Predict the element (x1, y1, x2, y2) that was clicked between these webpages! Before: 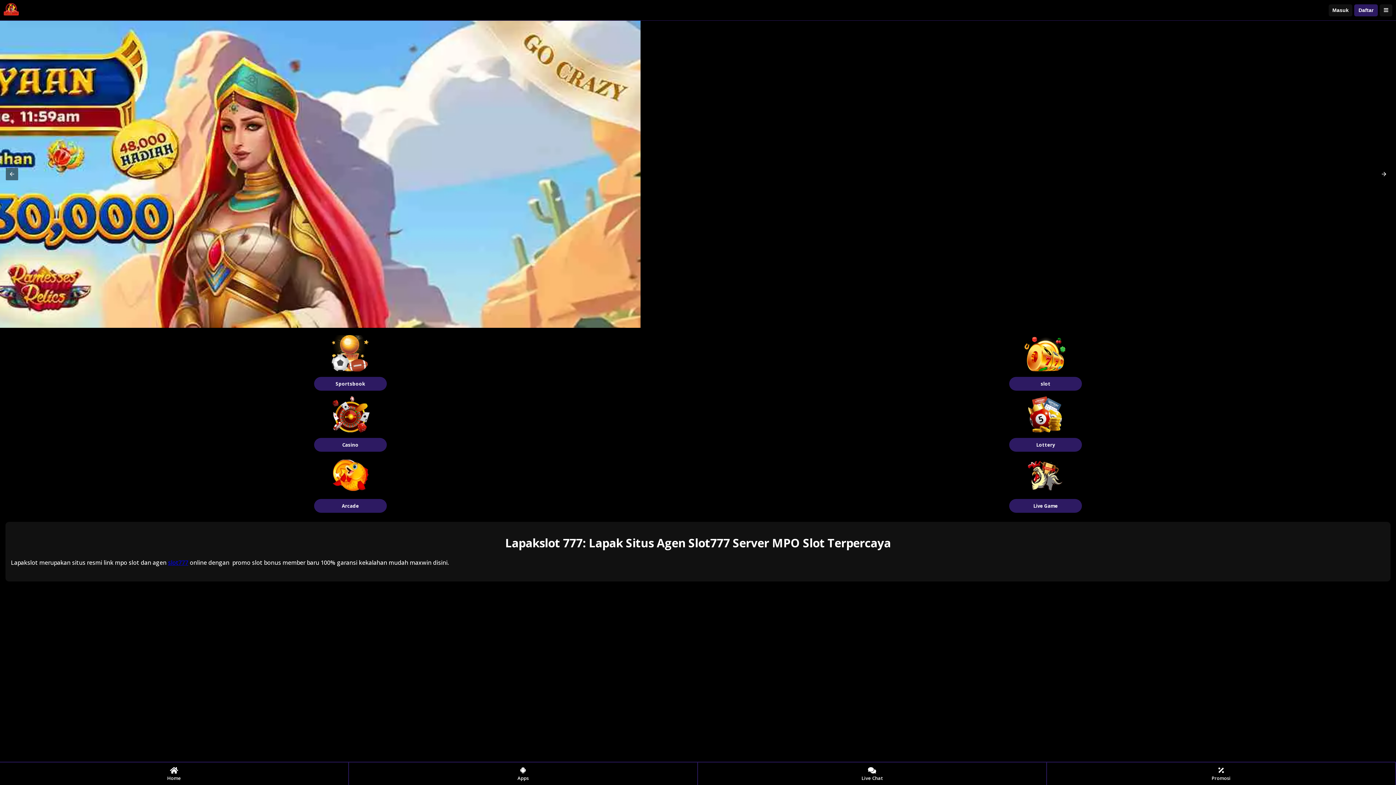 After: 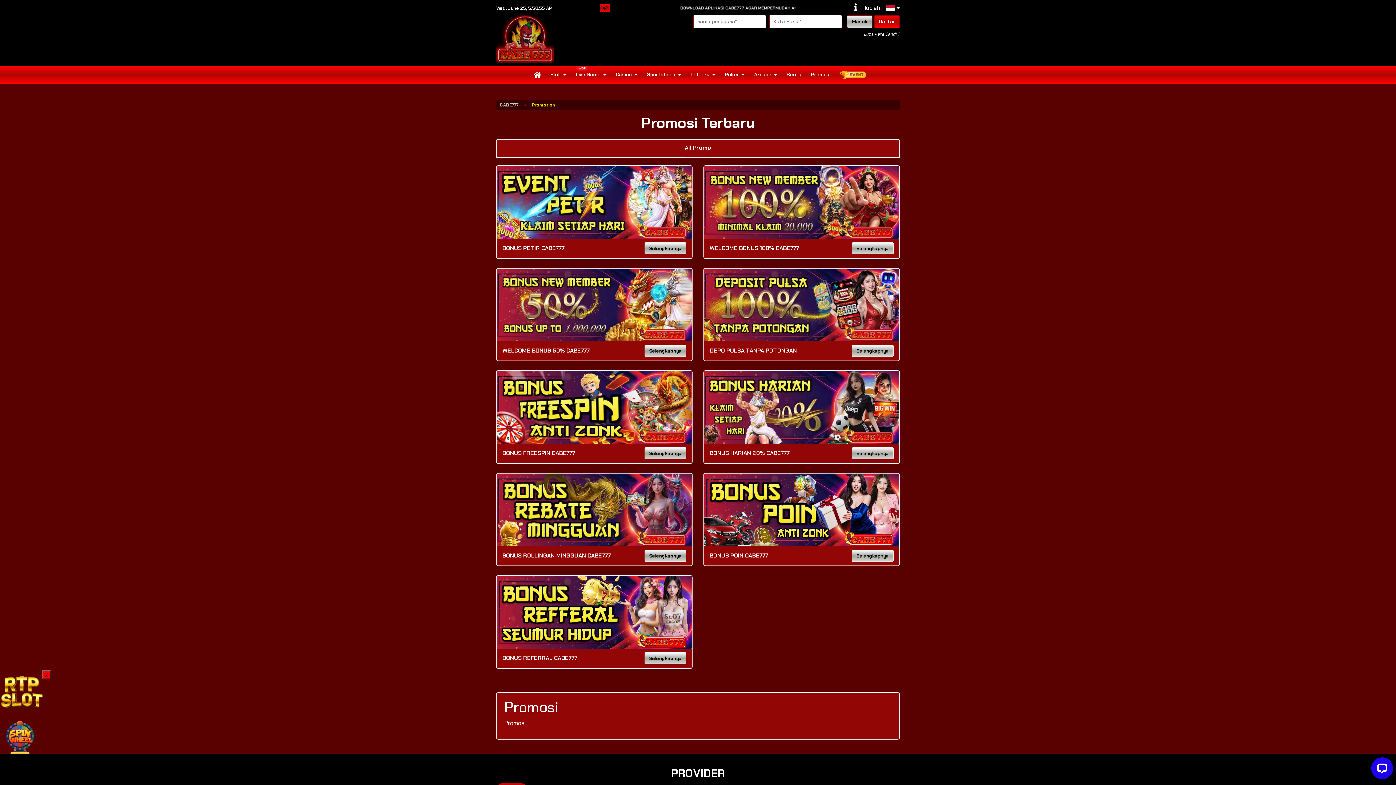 Action: bbox: (1047, 762, 1396, 785) label: Promosi